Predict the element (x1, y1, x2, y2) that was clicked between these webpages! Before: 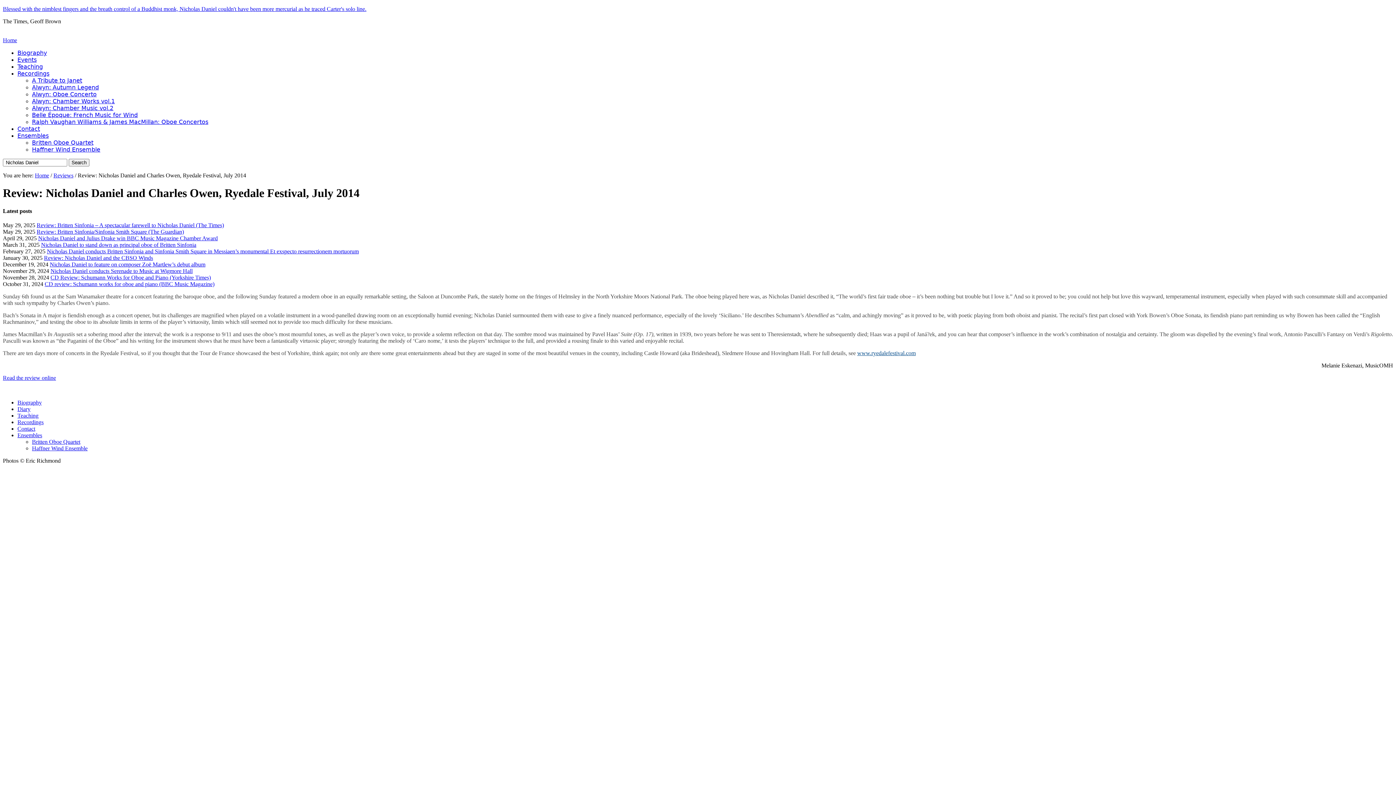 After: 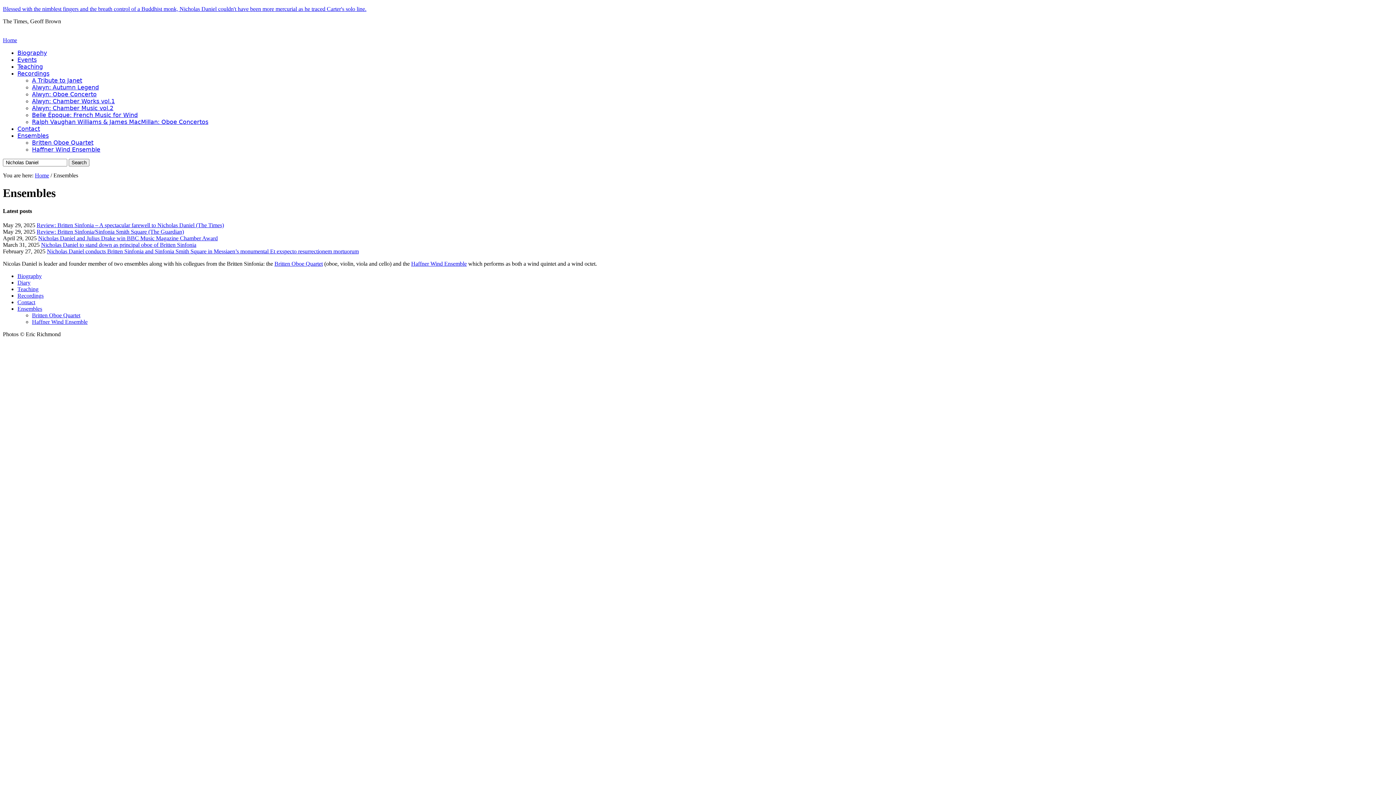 Action: bbox: (17, 432, 42, 438) label: Ensembles